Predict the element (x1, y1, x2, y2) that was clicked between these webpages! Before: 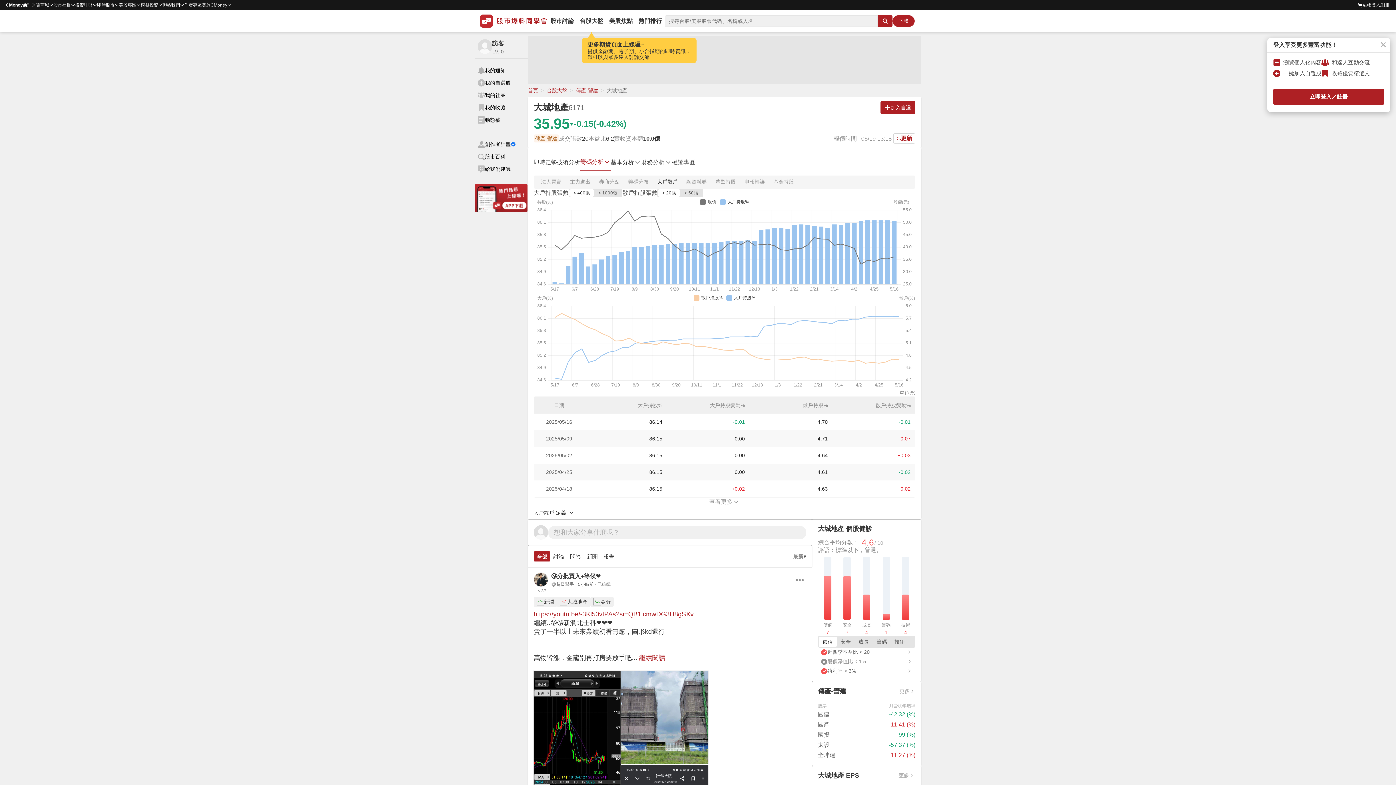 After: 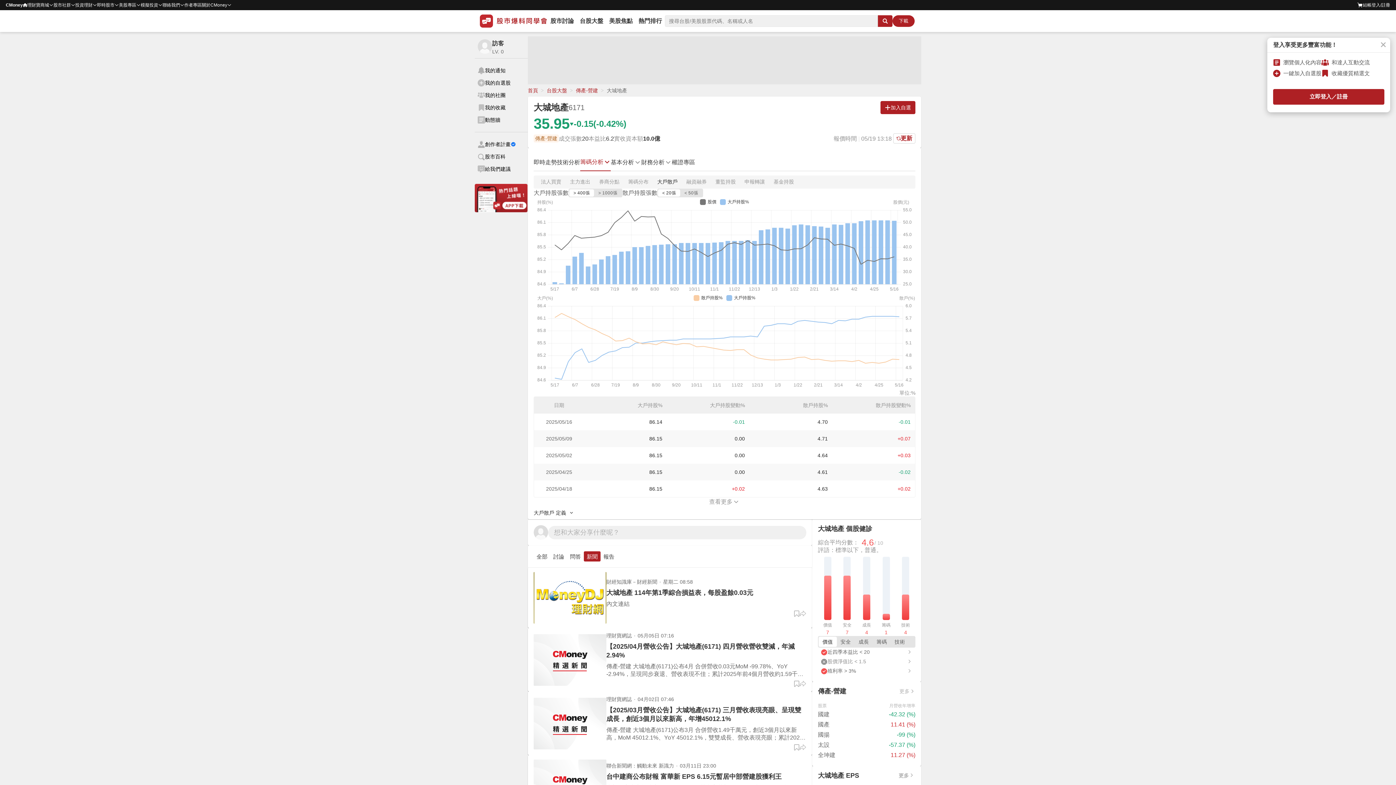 Action: label: 新聞 bbox: (584, 551, 600, 561)